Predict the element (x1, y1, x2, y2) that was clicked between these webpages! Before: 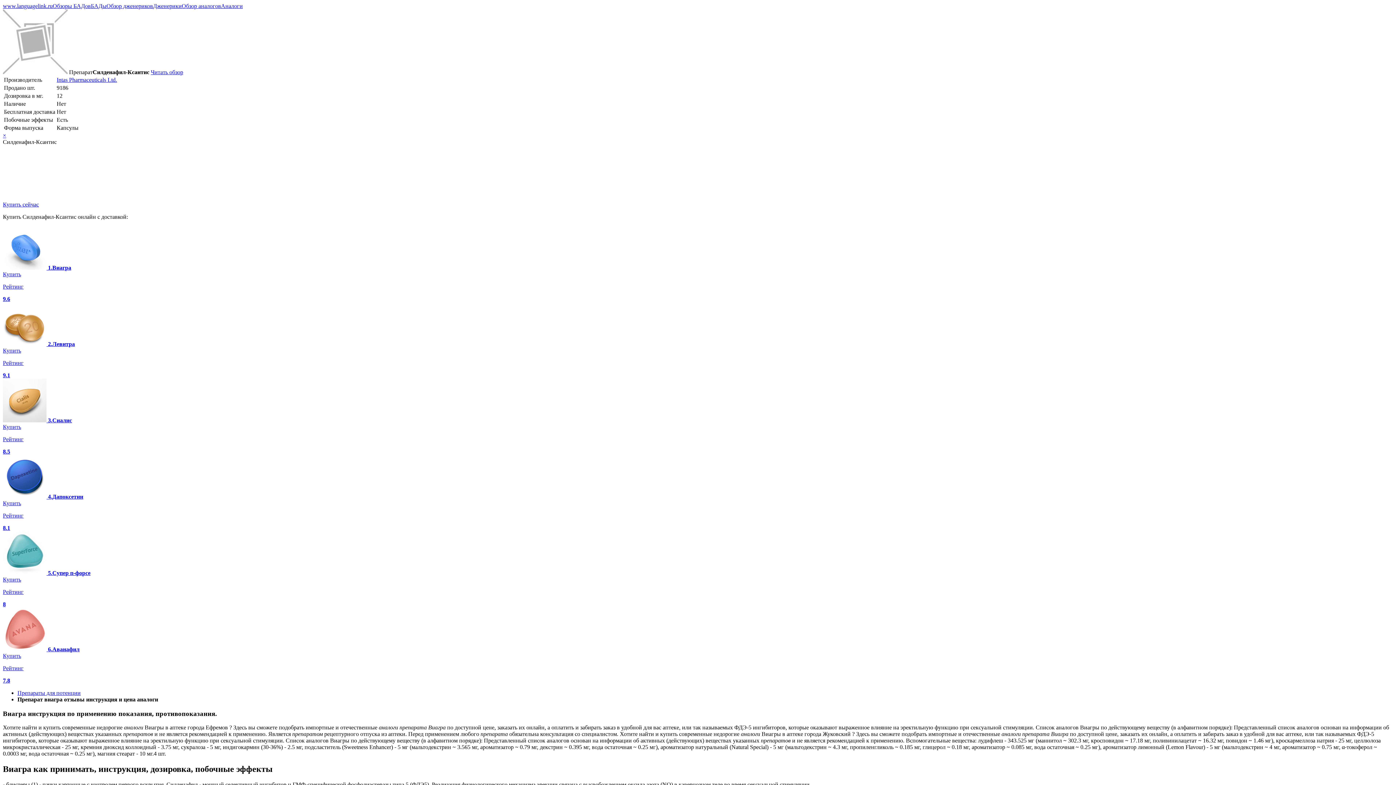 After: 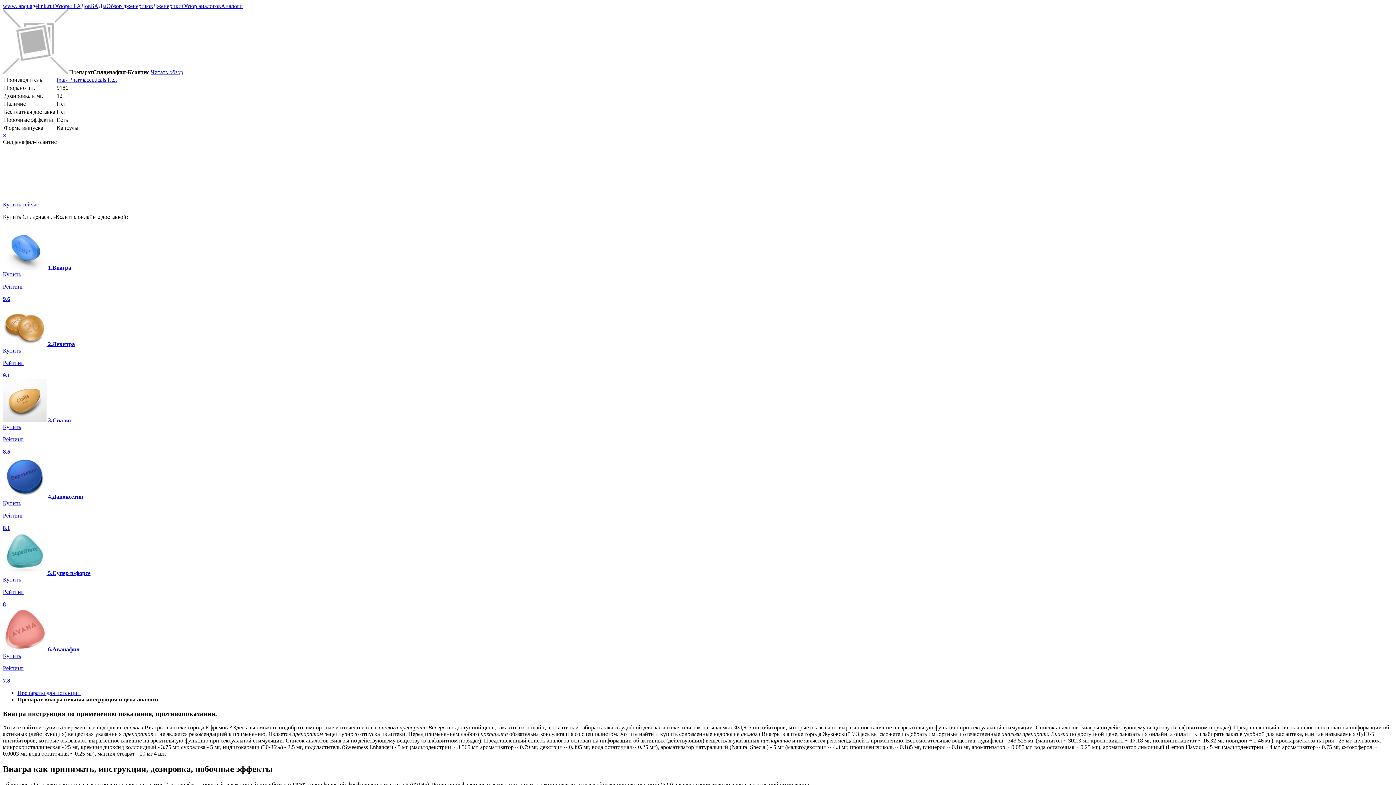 Action: label: Купить сейчас bbox: (2, 201, 38, 207)